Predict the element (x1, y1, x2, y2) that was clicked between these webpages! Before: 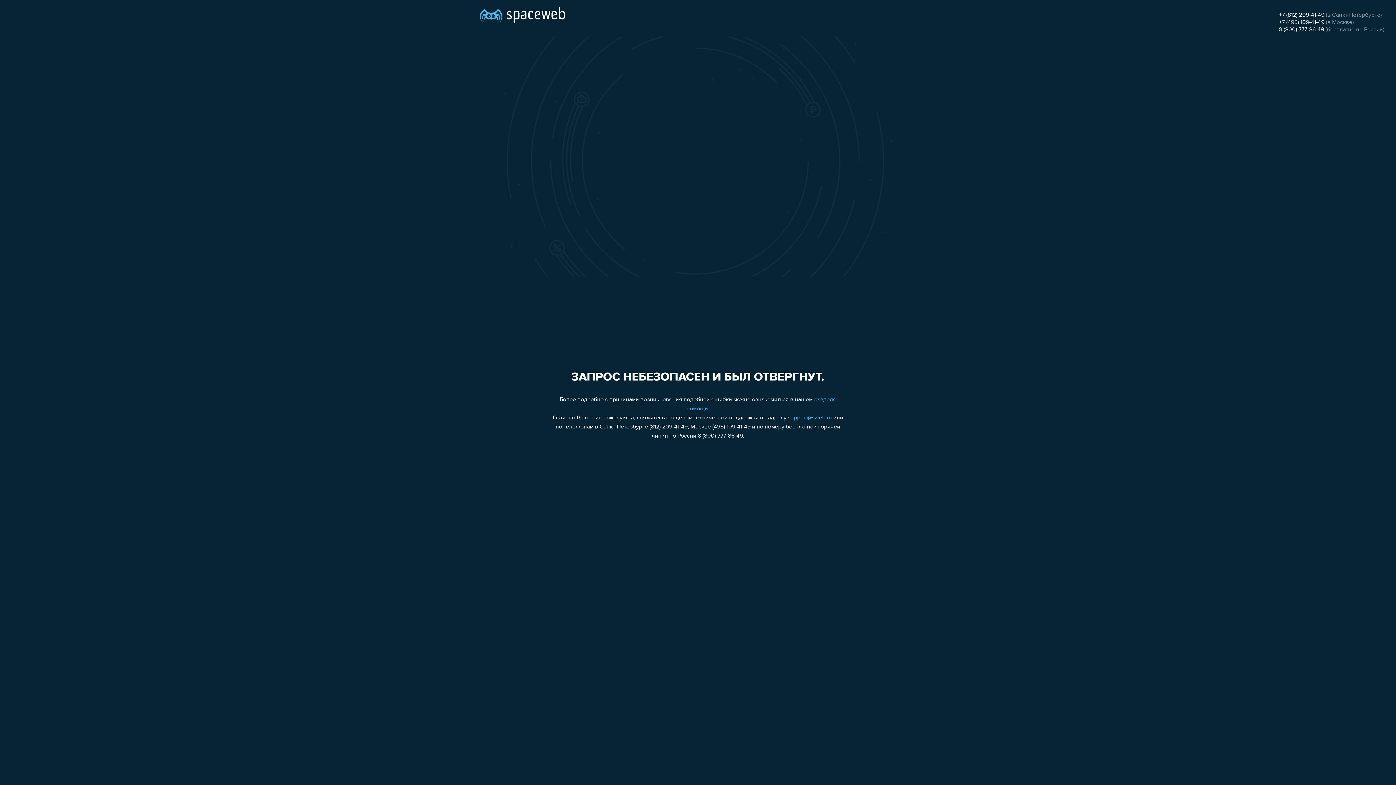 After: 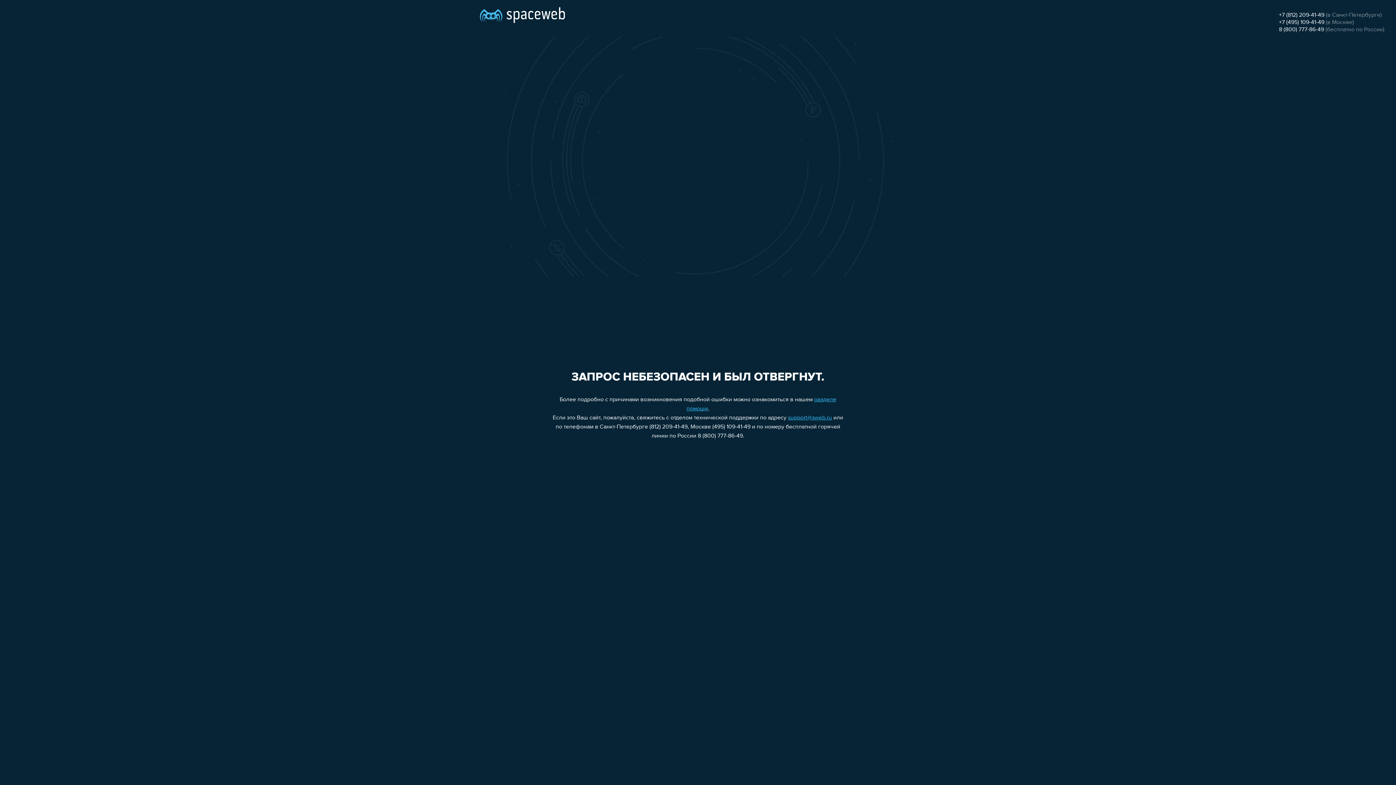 Action: bbox: (1279, 12, 1324, 18) label: +7 (812) 209-41-49